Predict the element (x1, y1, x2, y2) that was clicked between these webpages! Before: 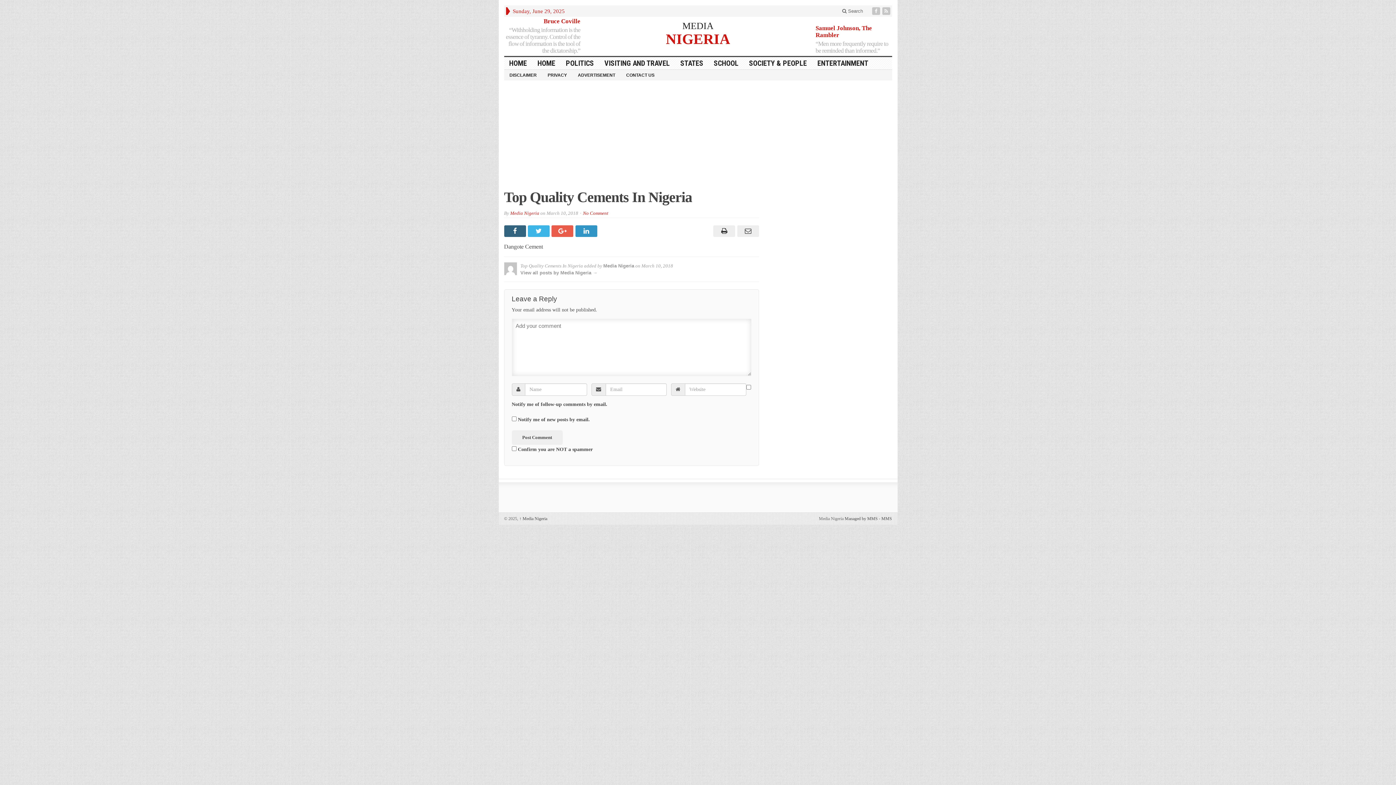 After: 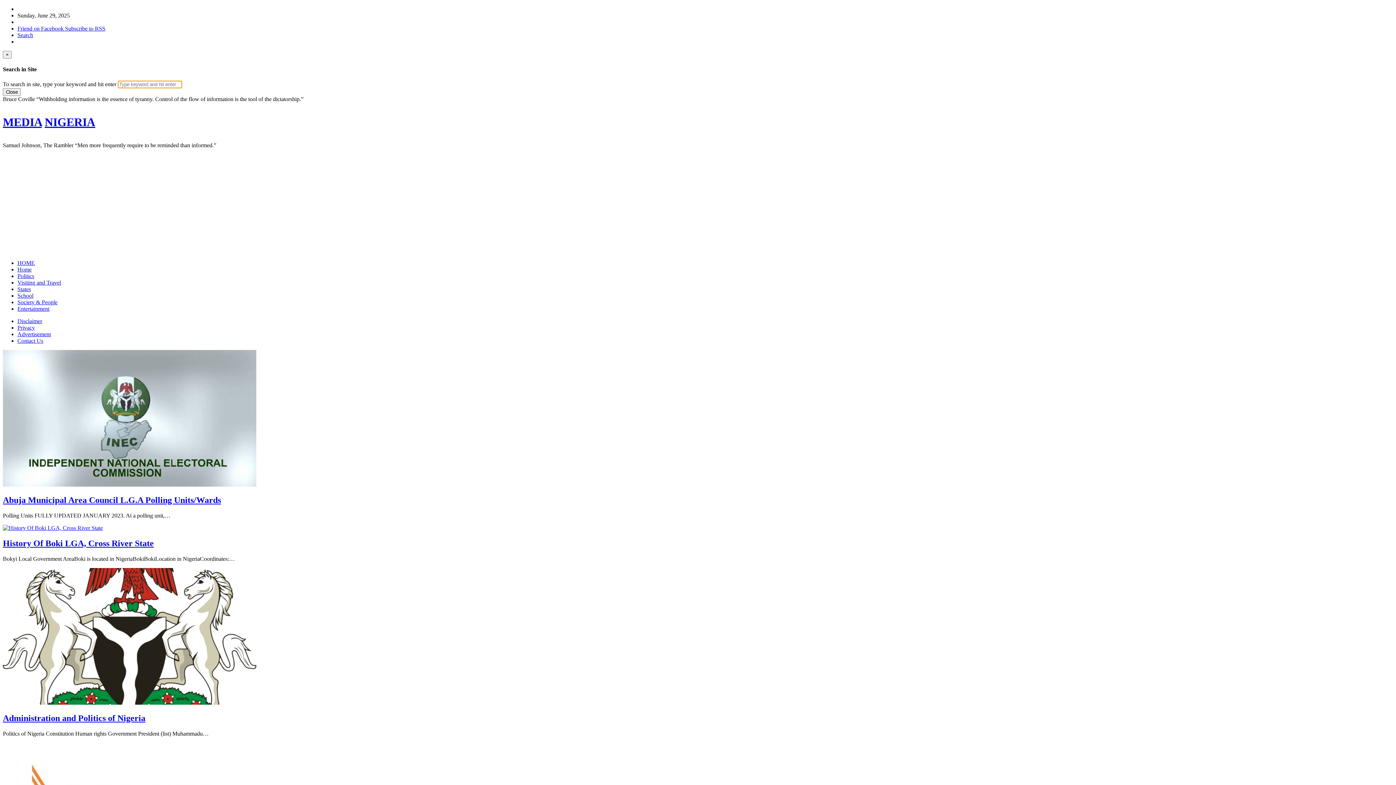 Action: bbox: (632, 30, 763, 46) label: NIGERIA